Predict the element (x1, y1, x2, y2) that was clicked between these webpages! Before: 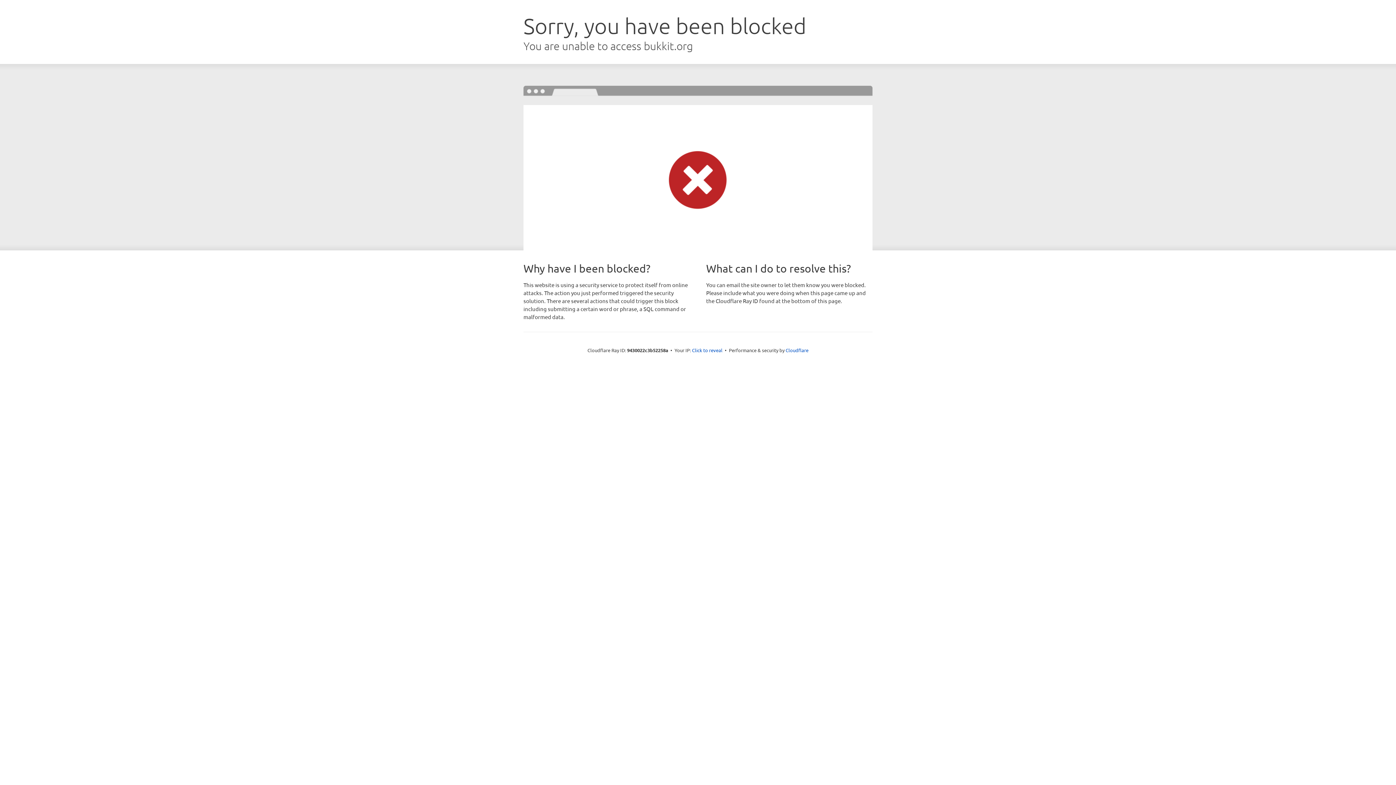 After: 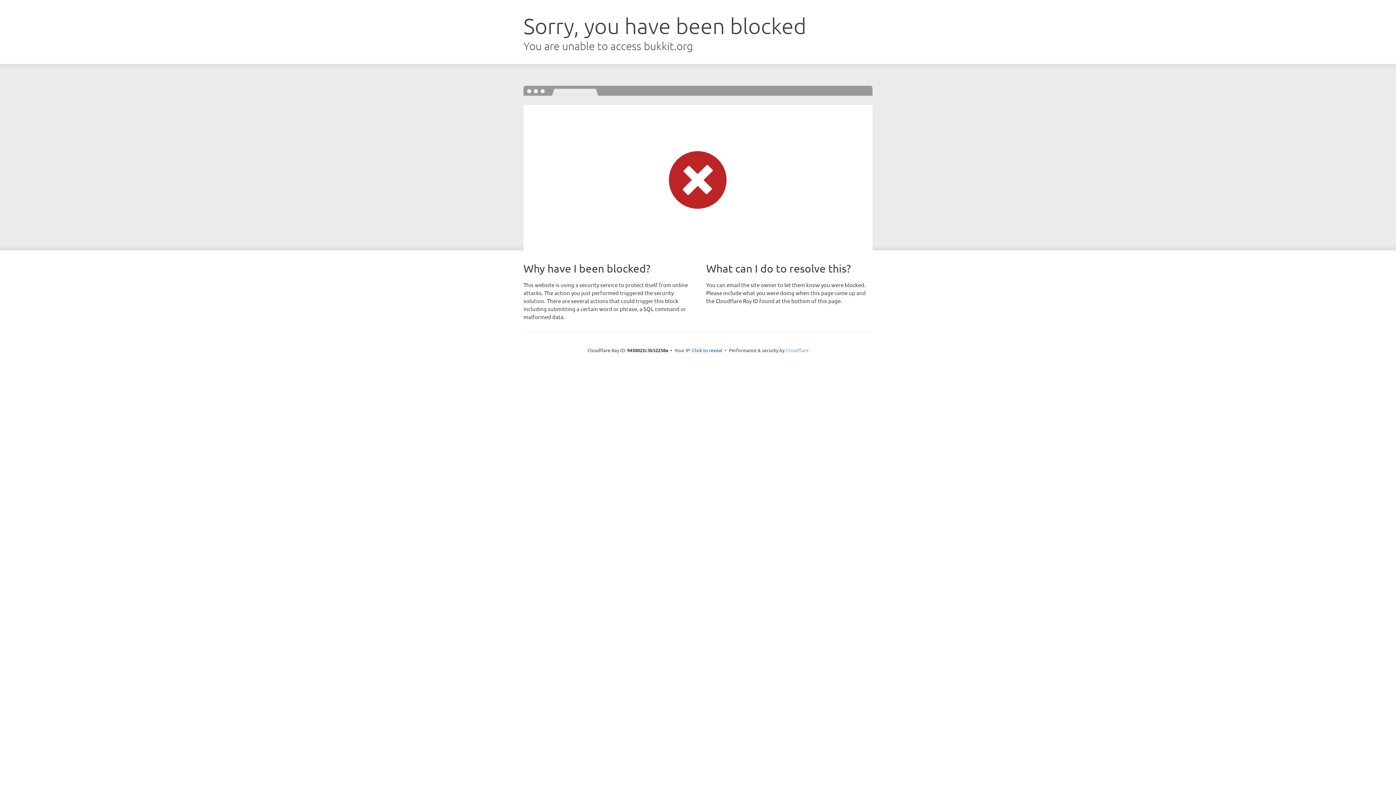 Action: label: Cloudflare bbox: (785, 347, 808, 353)